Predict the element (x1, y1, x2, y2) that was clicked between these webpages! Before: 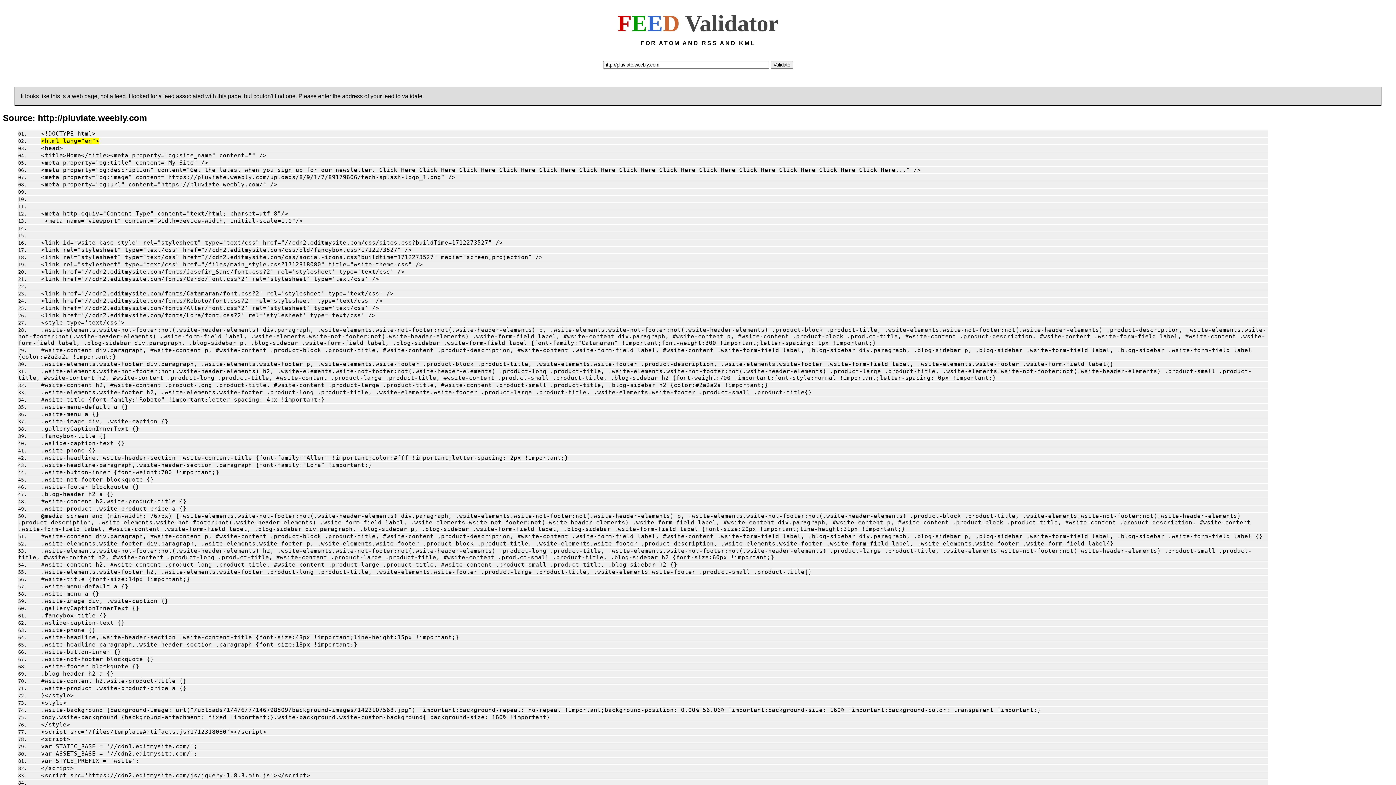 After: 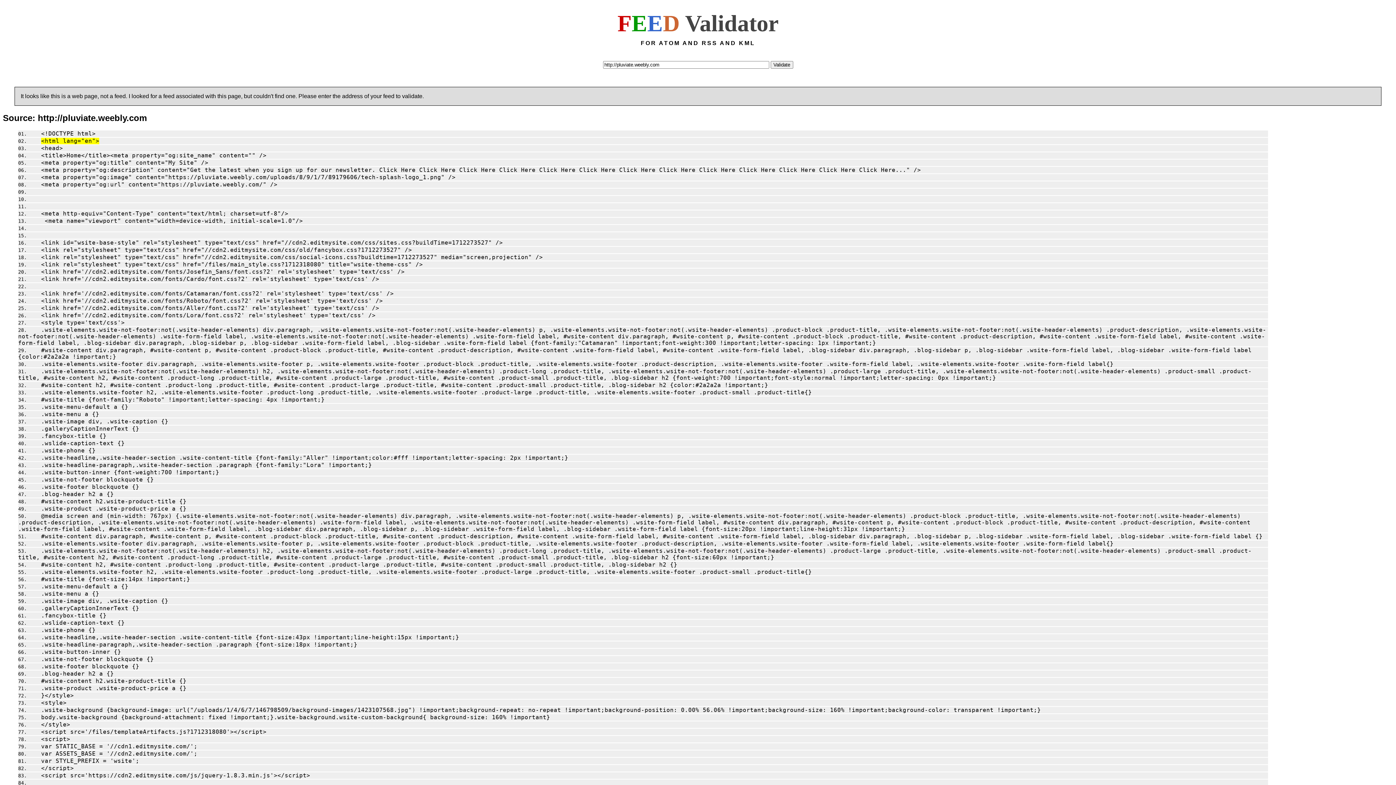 Action: label: .fancybox-title {} bbox: (29, 613, 106, 618)